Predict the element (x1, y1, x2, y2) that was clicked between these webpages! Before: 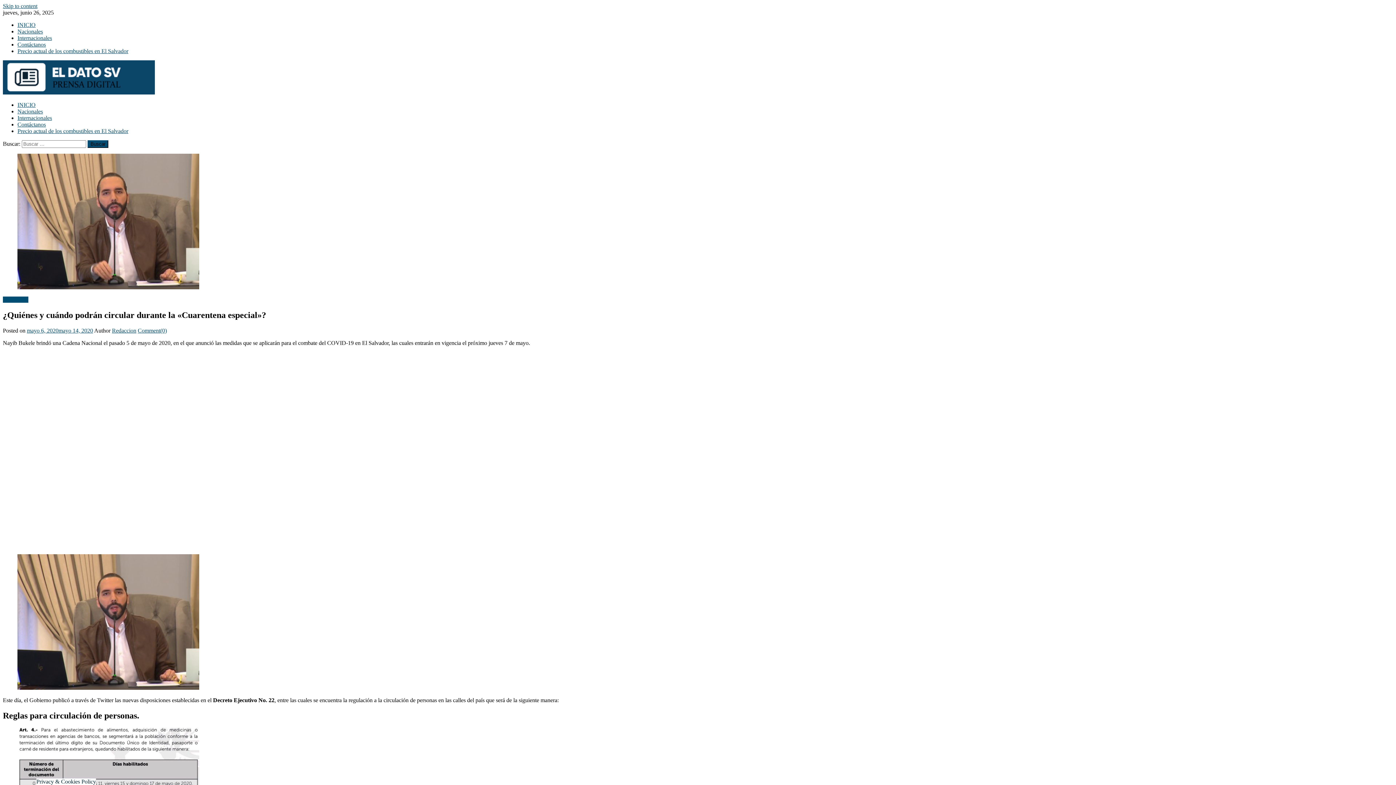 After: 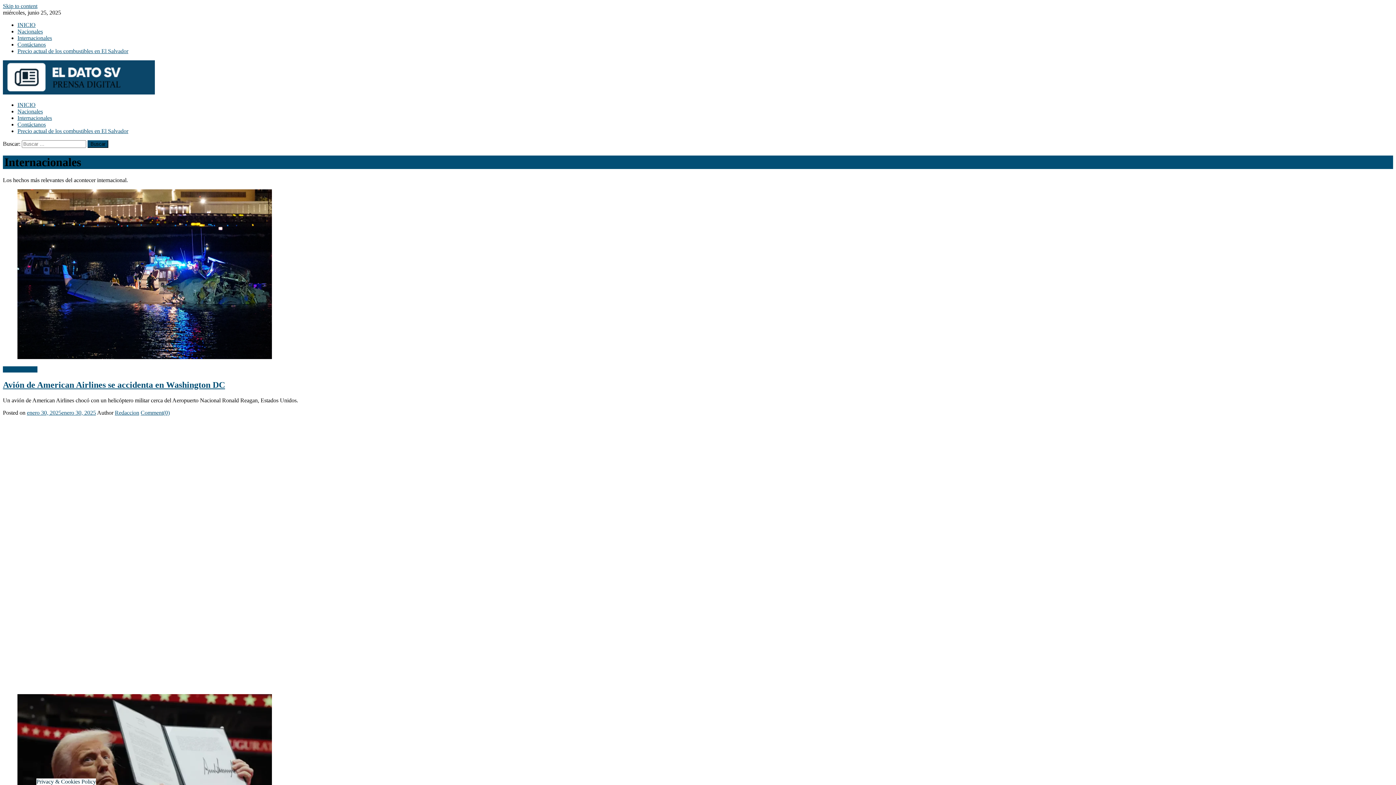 Action: label: Internacionales bbox: (17, 34, 52, 41)